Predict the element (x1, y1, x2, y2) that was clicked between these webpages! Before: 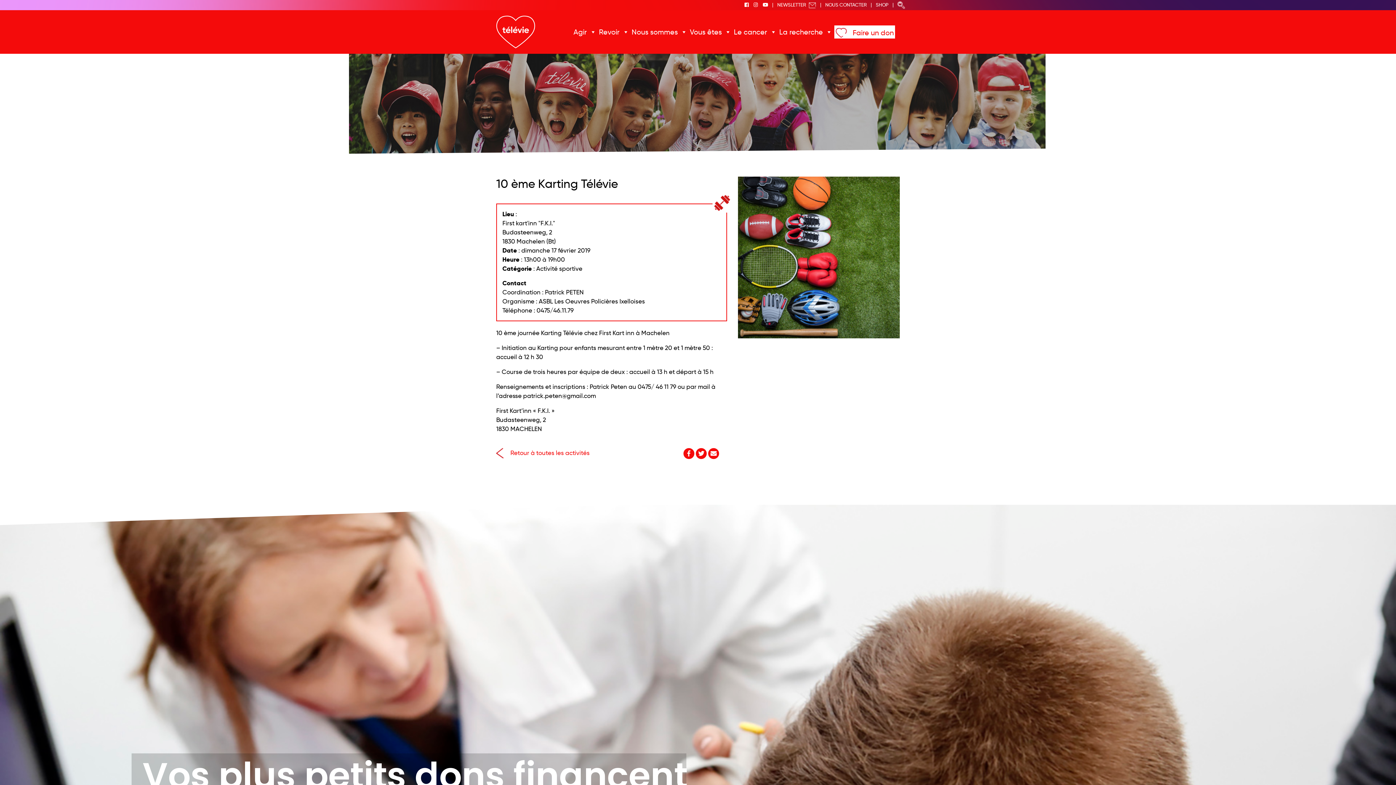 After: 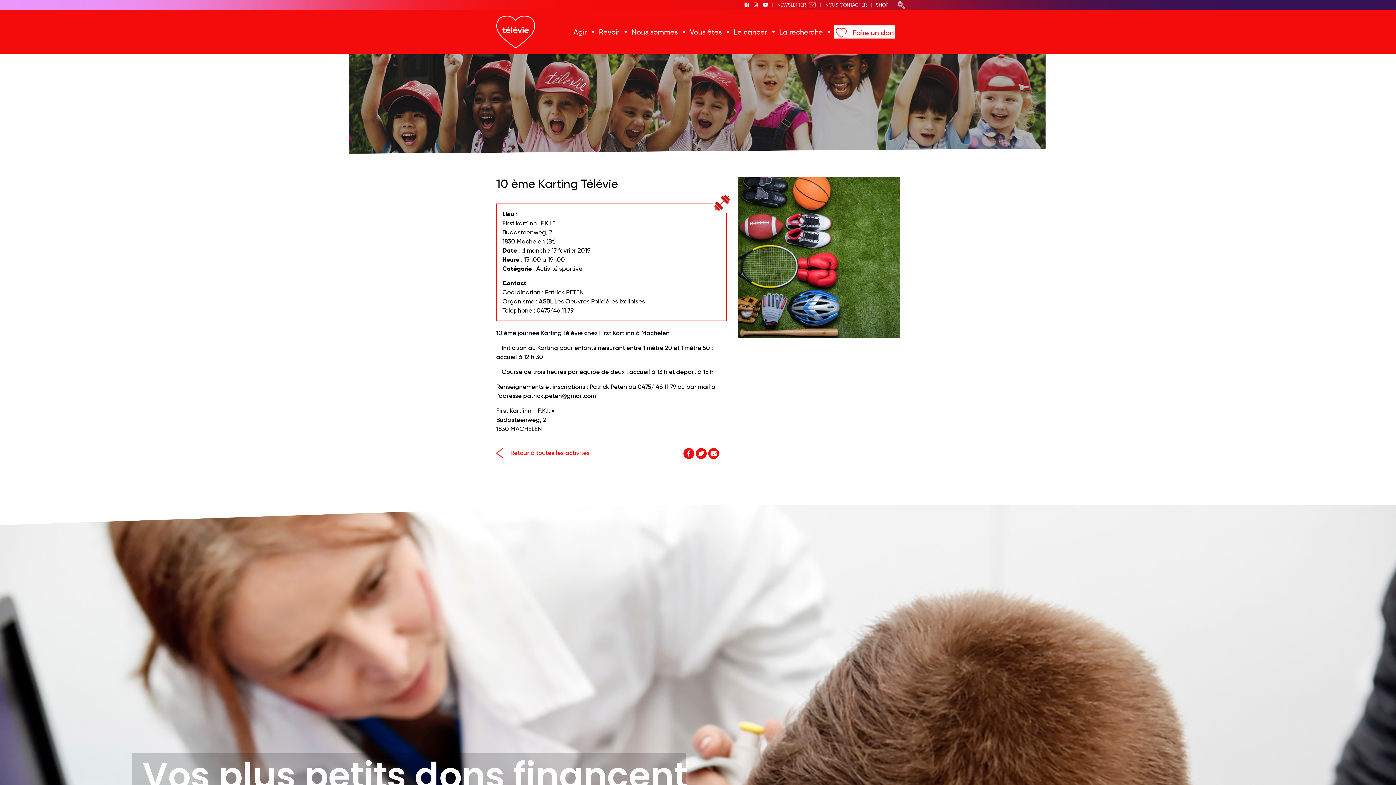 Action: bbox: (708, 448, 719, 459)